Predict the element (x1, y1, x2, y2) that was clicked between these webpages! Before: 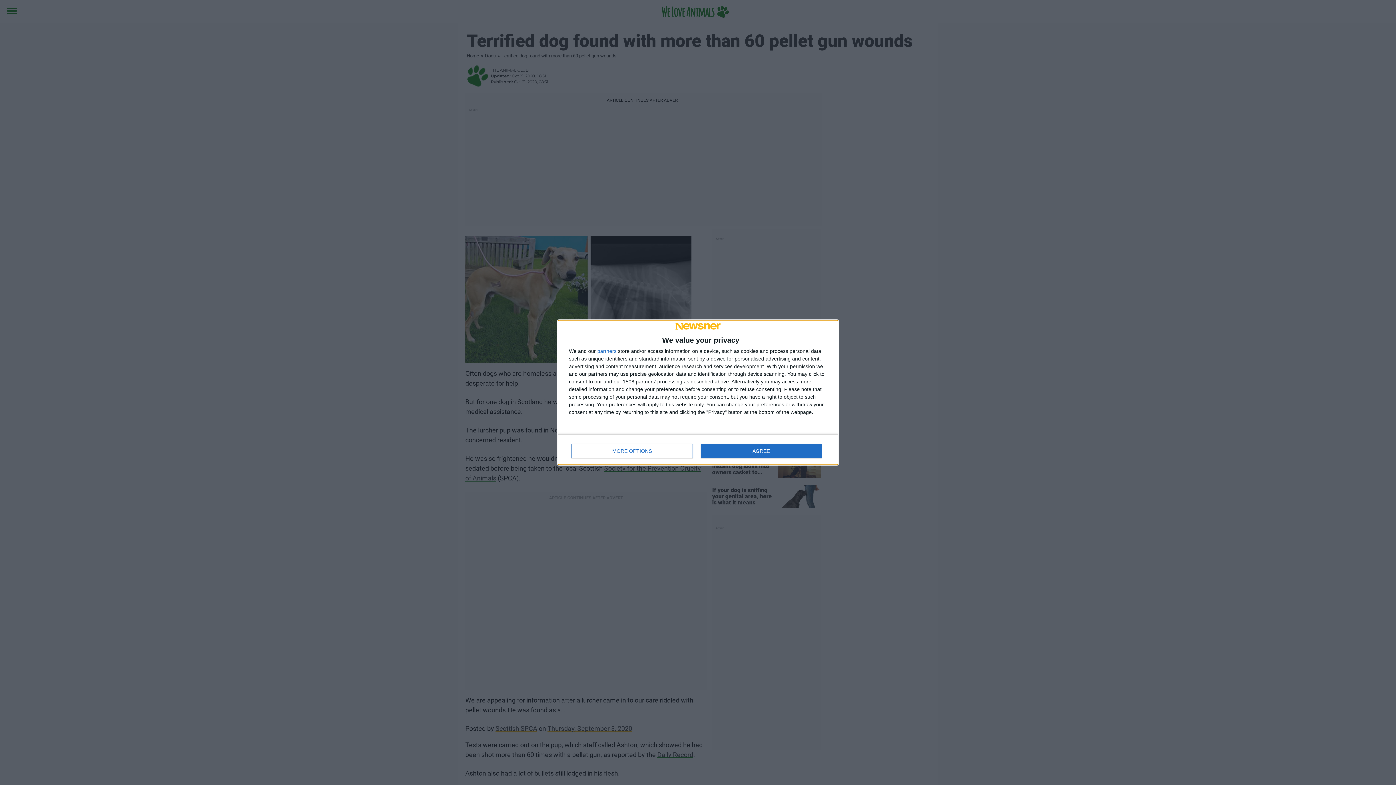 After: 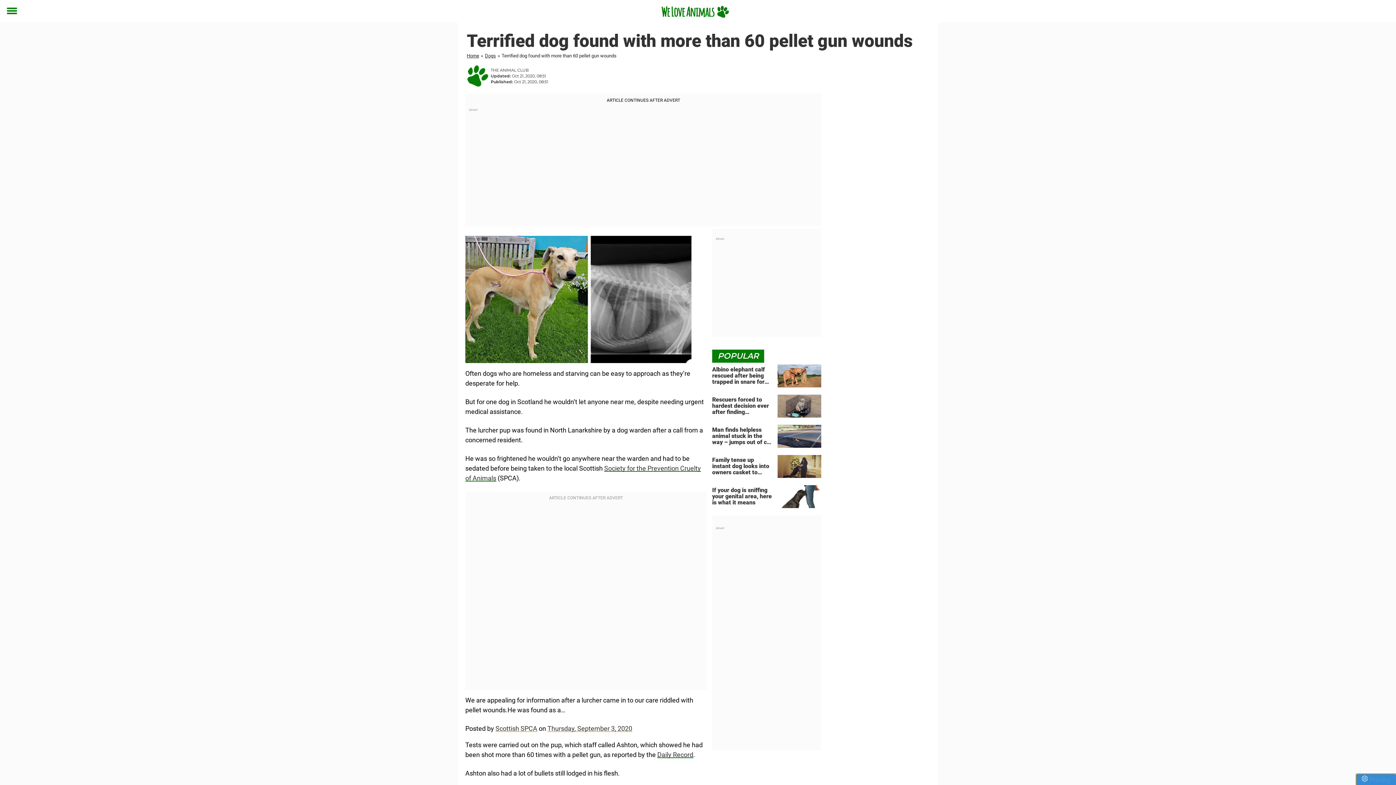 Action: bbox: (700, 444, 821, 458) label: AGREE